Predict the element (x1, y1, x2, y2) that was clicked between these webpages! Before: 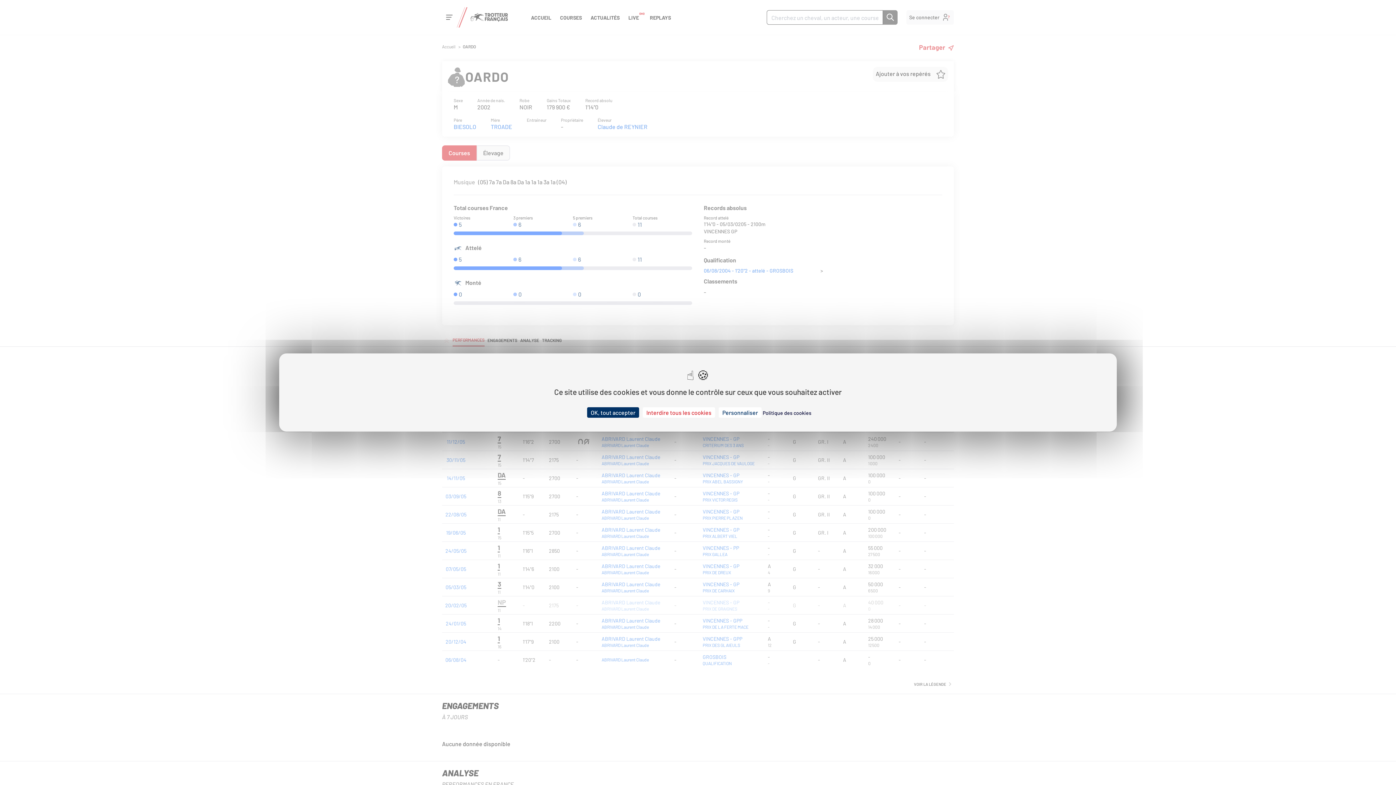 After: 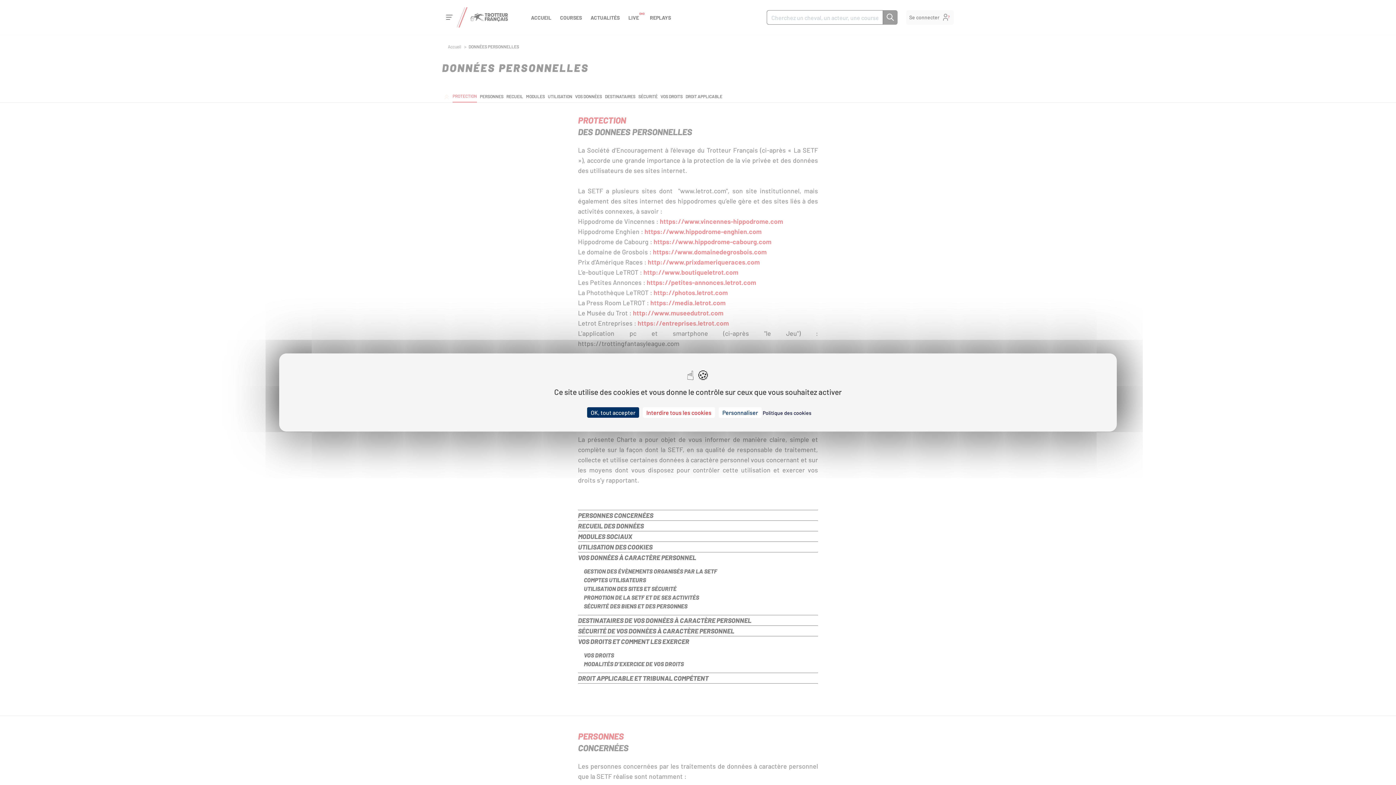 Action: bbox: (762, 410, 811, 416) label: Politique des cookies